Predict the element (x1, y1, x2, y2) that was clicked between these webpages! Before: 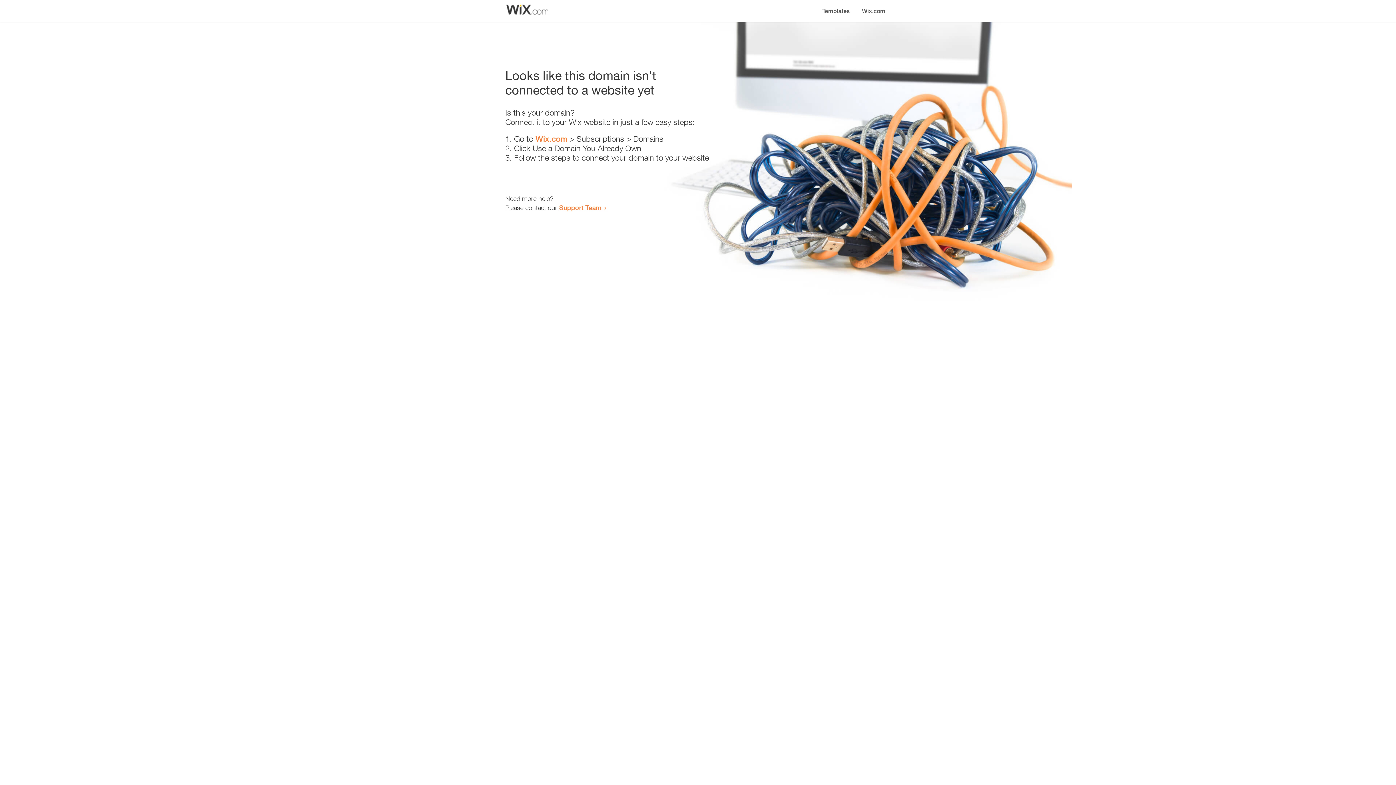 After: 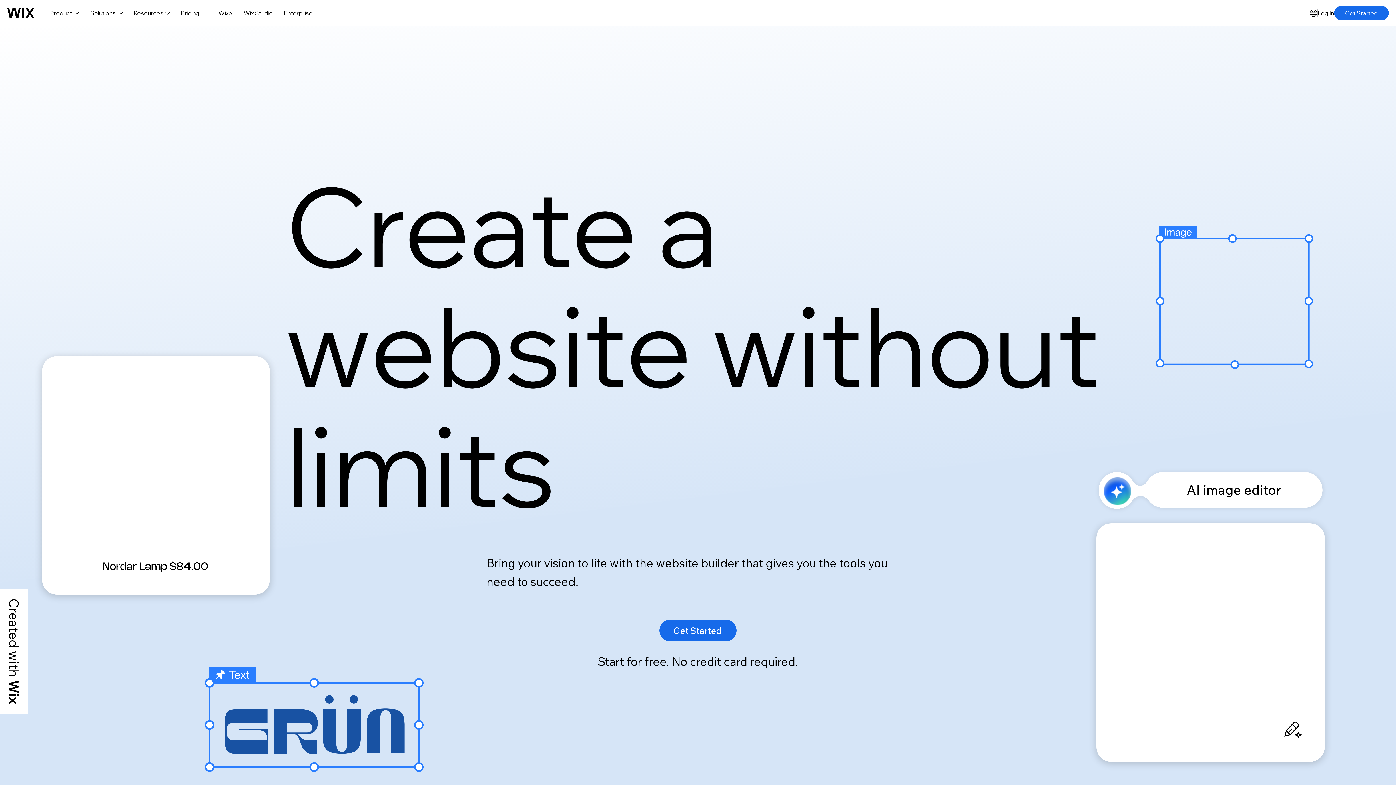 Action: label: Wix.com bbox: (856, 0, 890, 14)